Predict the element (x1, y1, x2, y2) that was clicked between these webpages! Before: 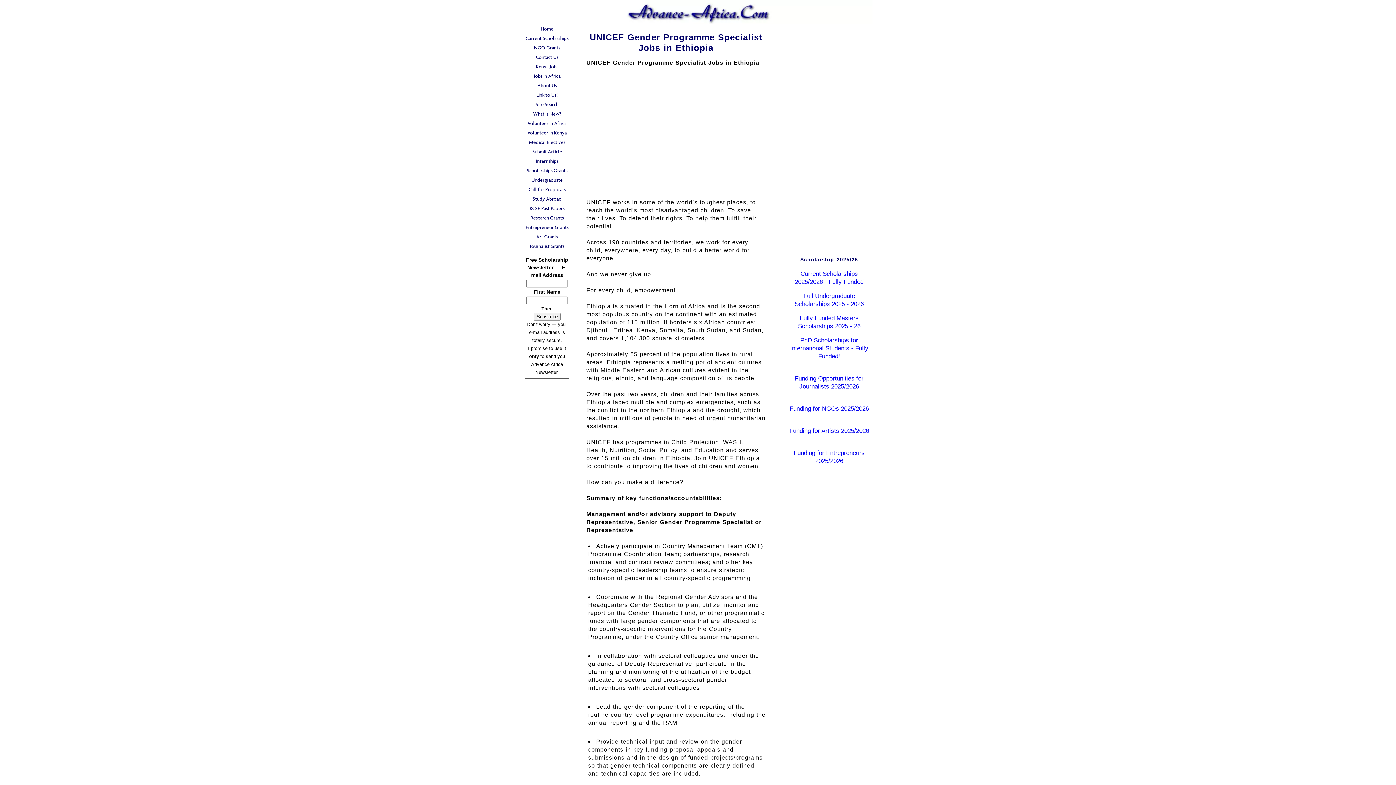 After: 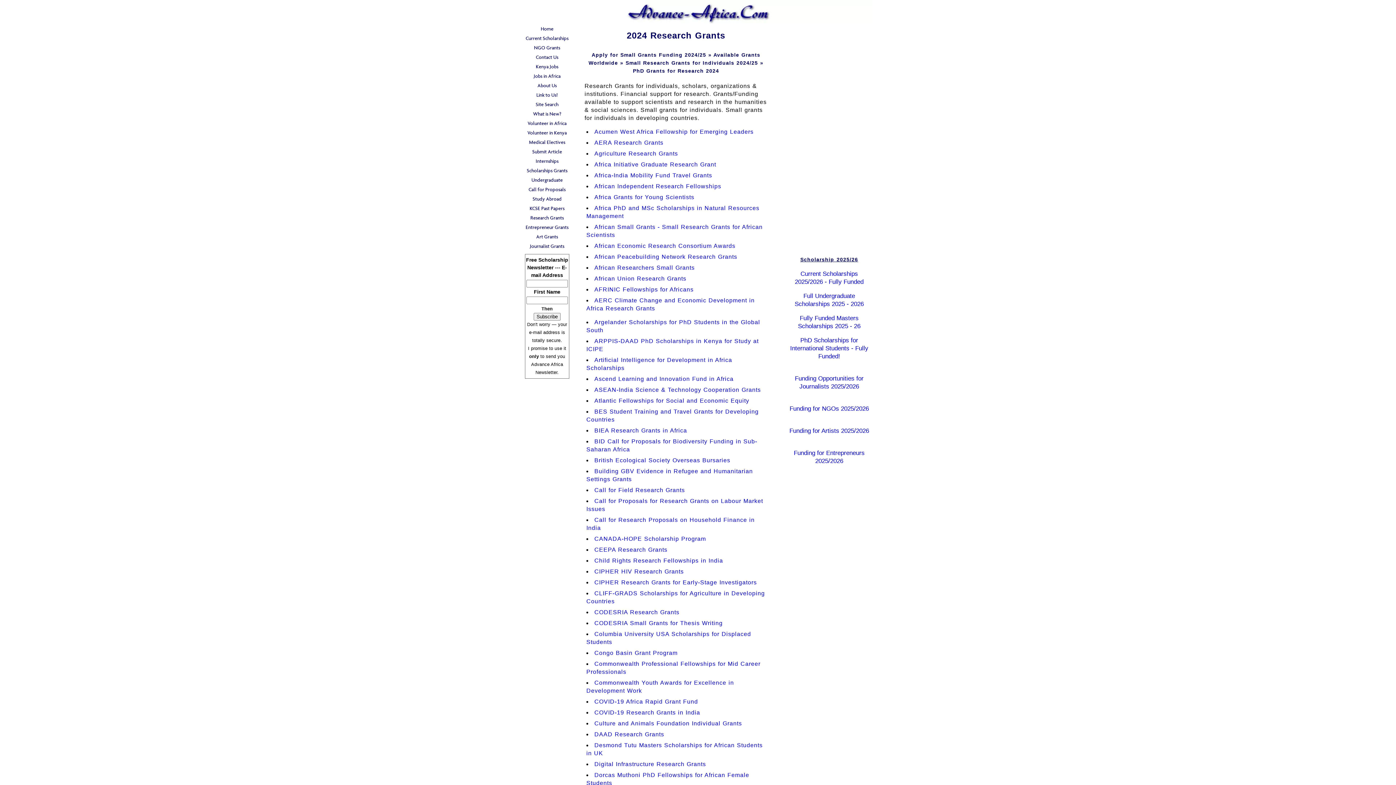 Action: label: Research Grants bbox: (523, 213, 570, 222)